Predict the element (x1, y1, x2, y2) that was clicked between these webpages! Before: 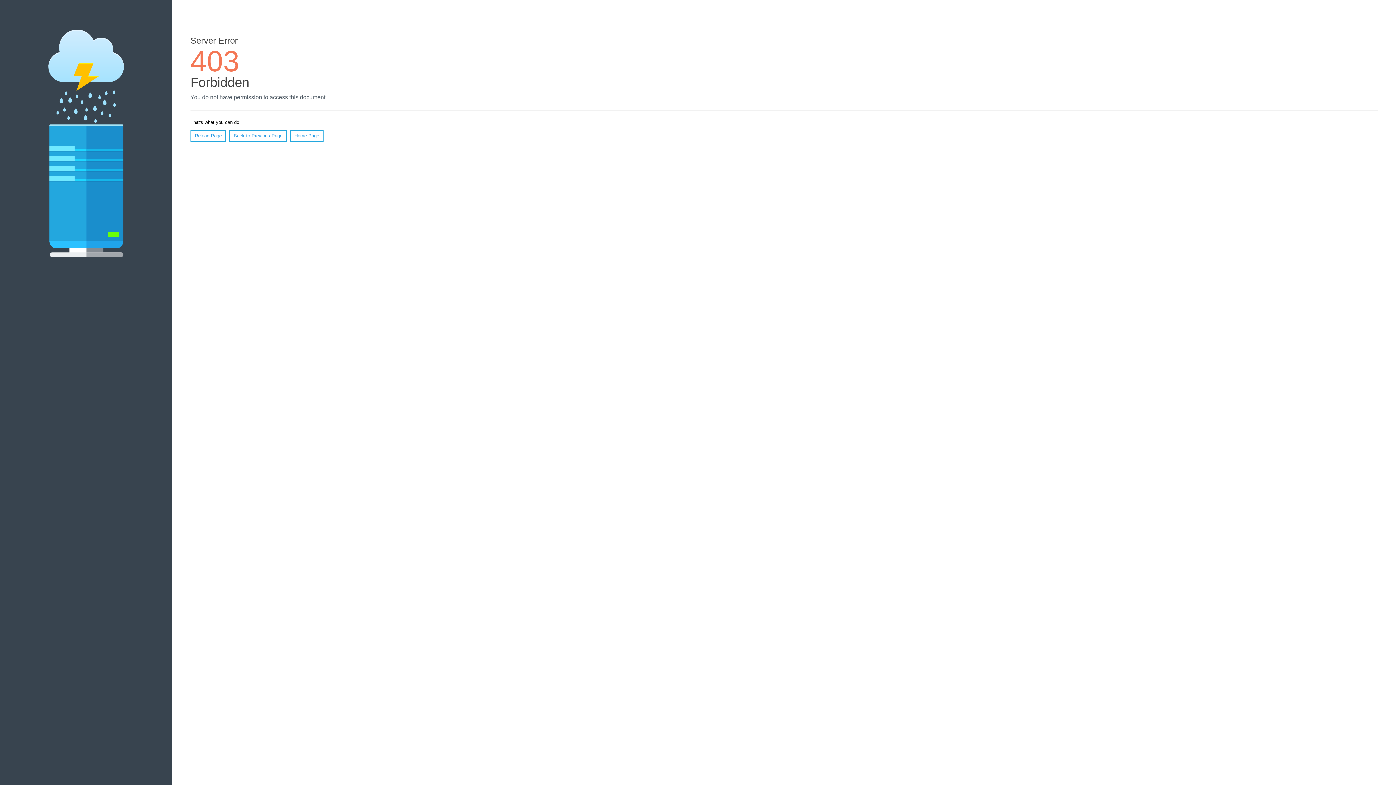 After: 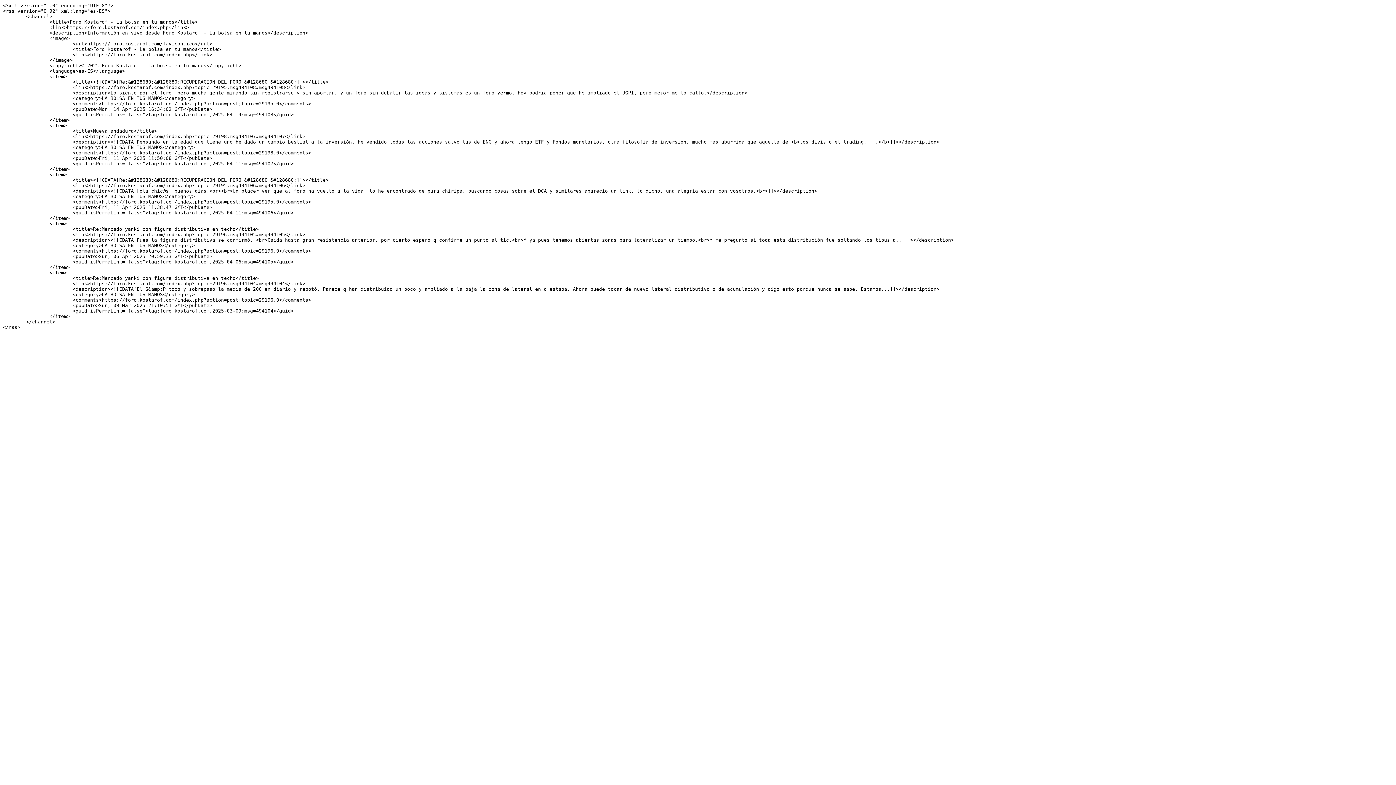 Action: bbox: (190, 130, 226, 141) label: Reload Page